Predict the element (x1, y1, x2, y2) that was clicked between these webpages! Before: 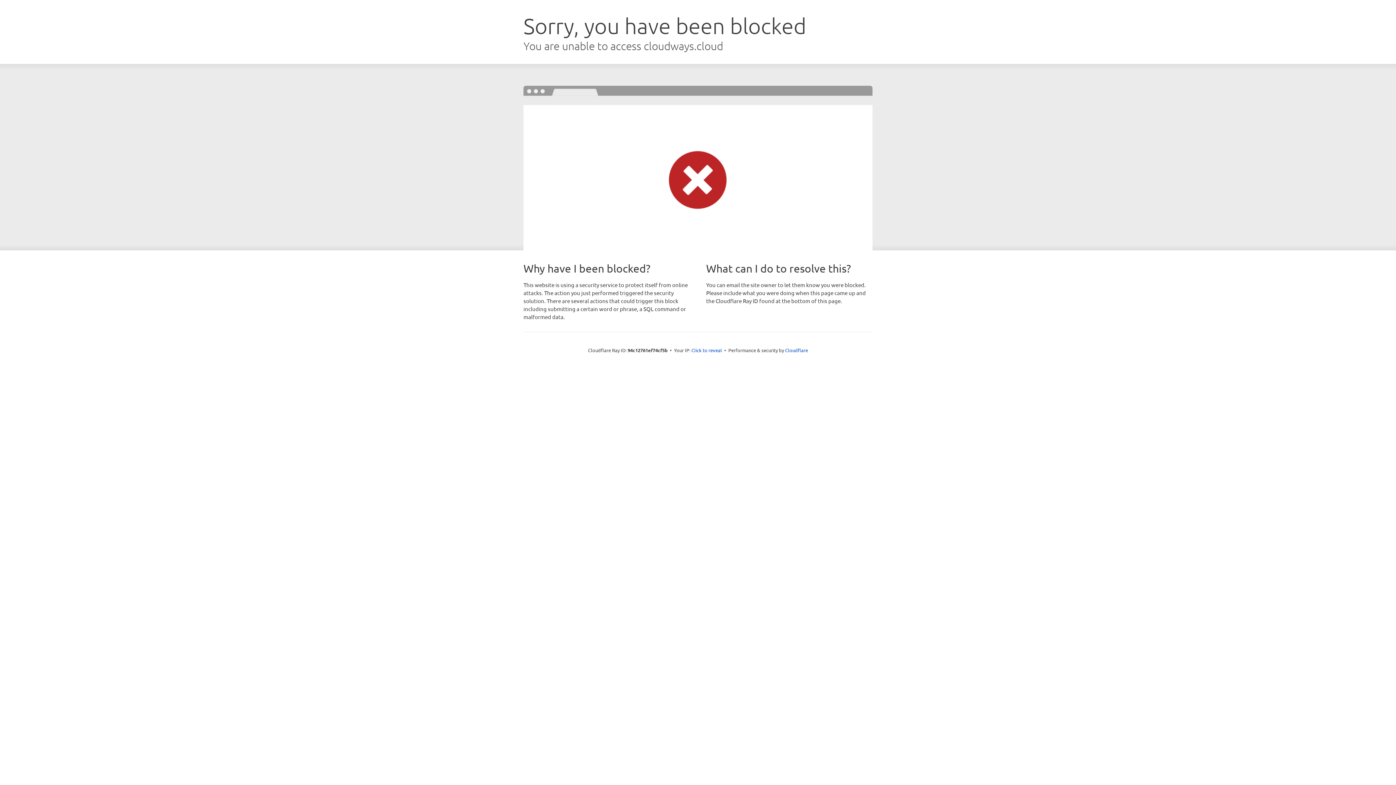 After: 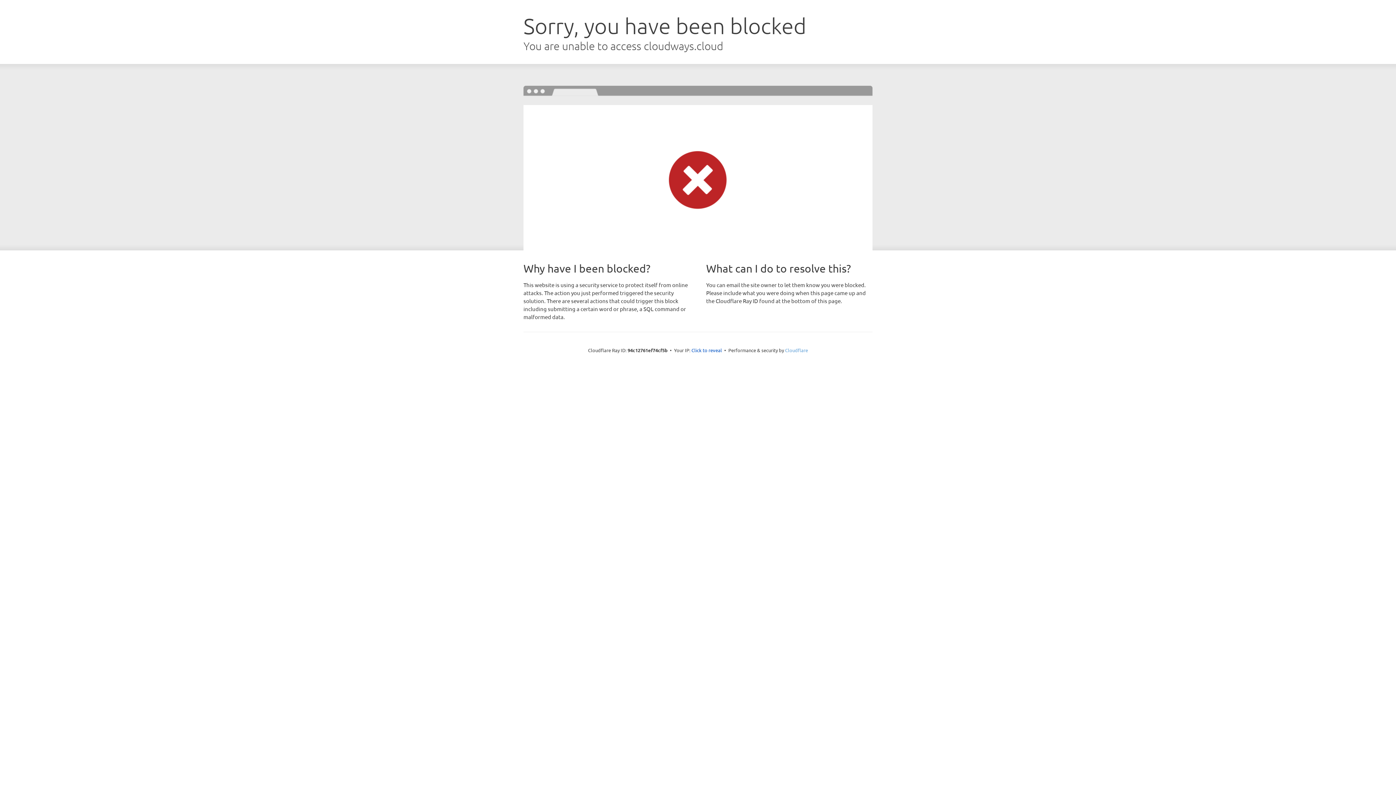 Action: label: Cloudflare bbox: (785, 347, 808, 353)